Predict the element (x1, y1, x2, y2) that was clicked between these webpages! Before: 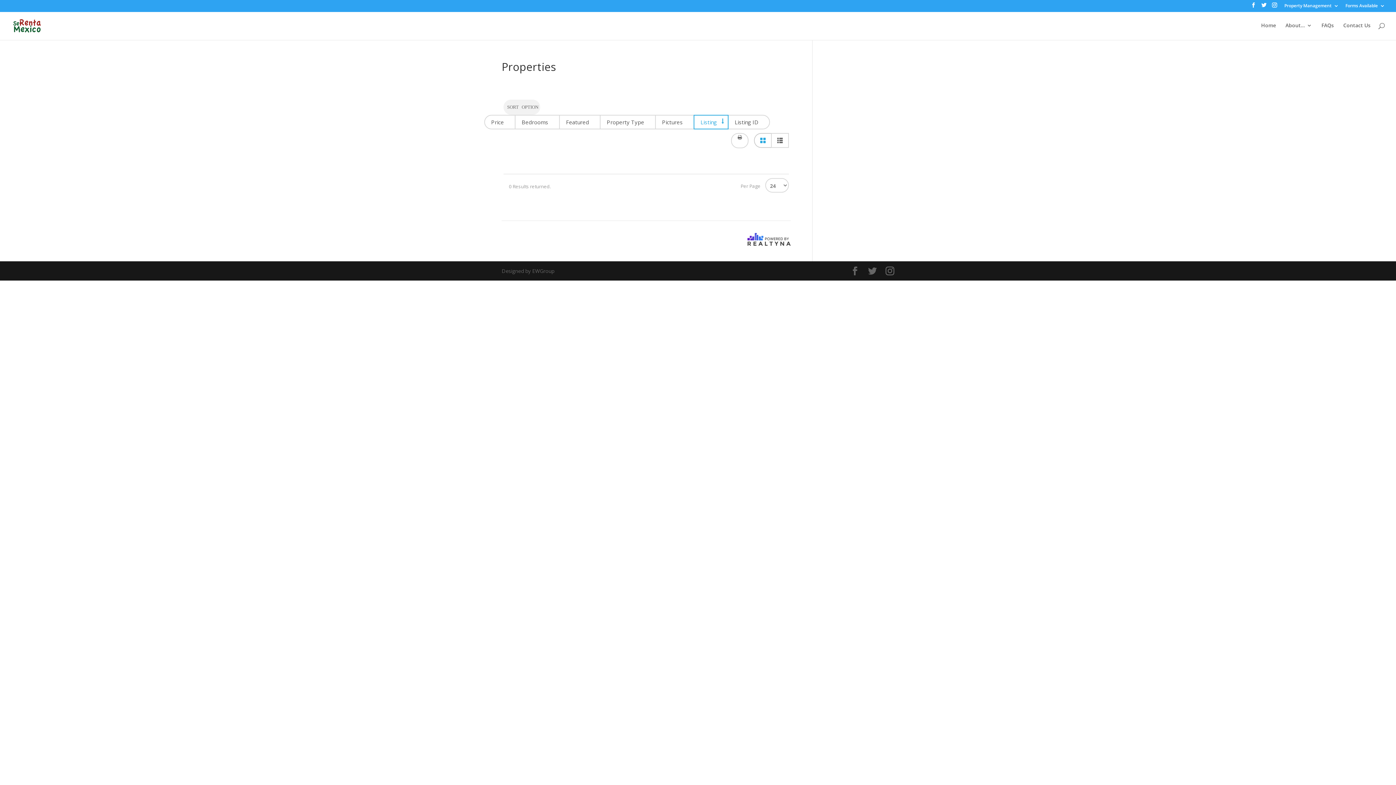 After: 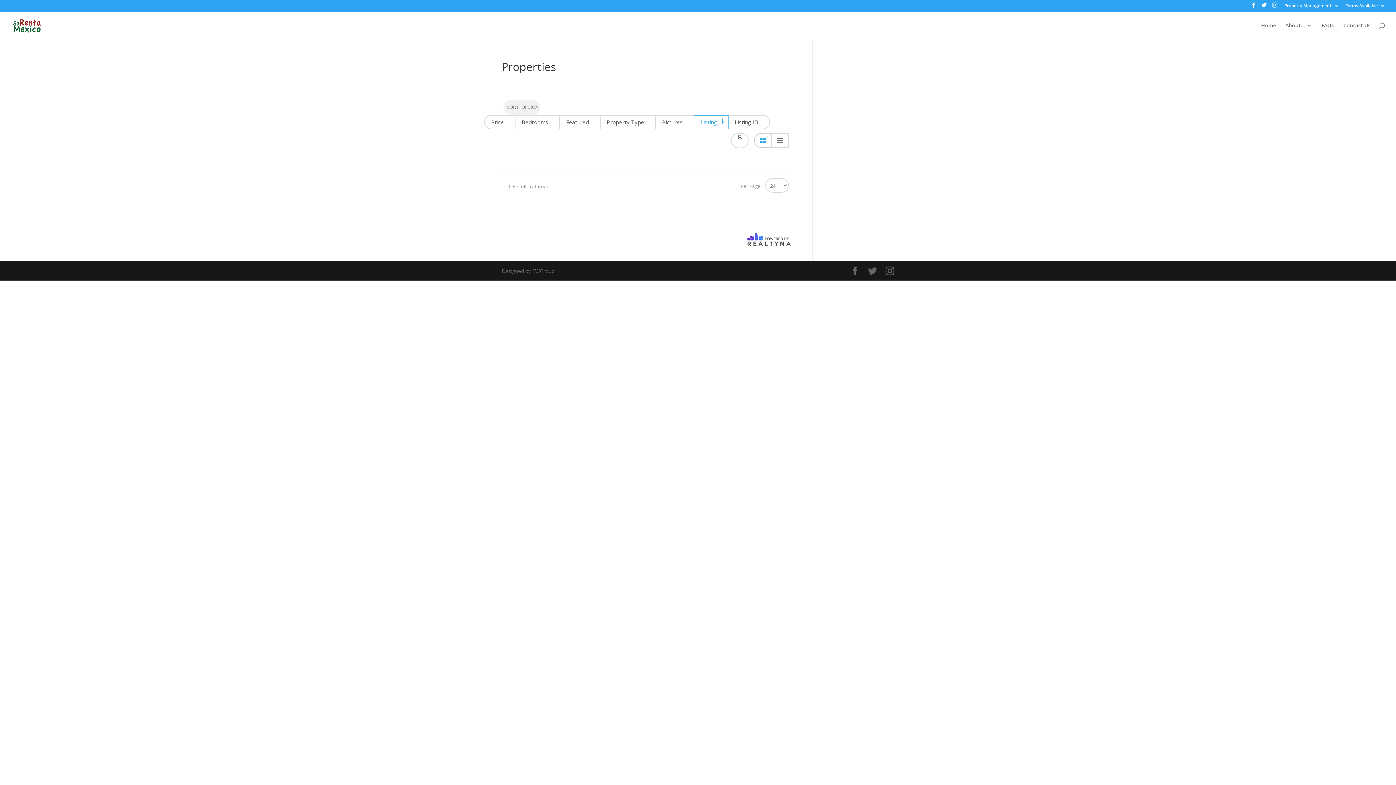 Action: bbox: (1272, 2, 1277, 11)